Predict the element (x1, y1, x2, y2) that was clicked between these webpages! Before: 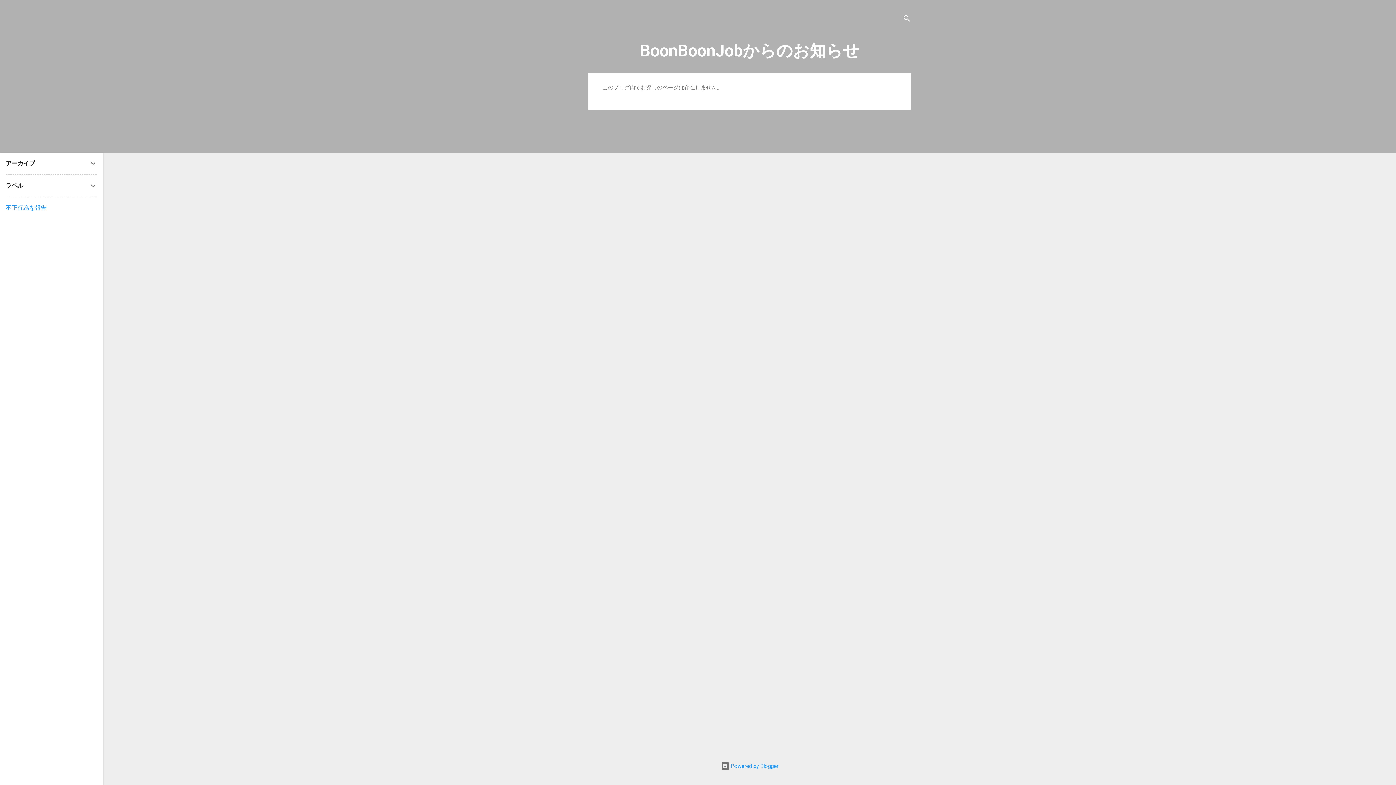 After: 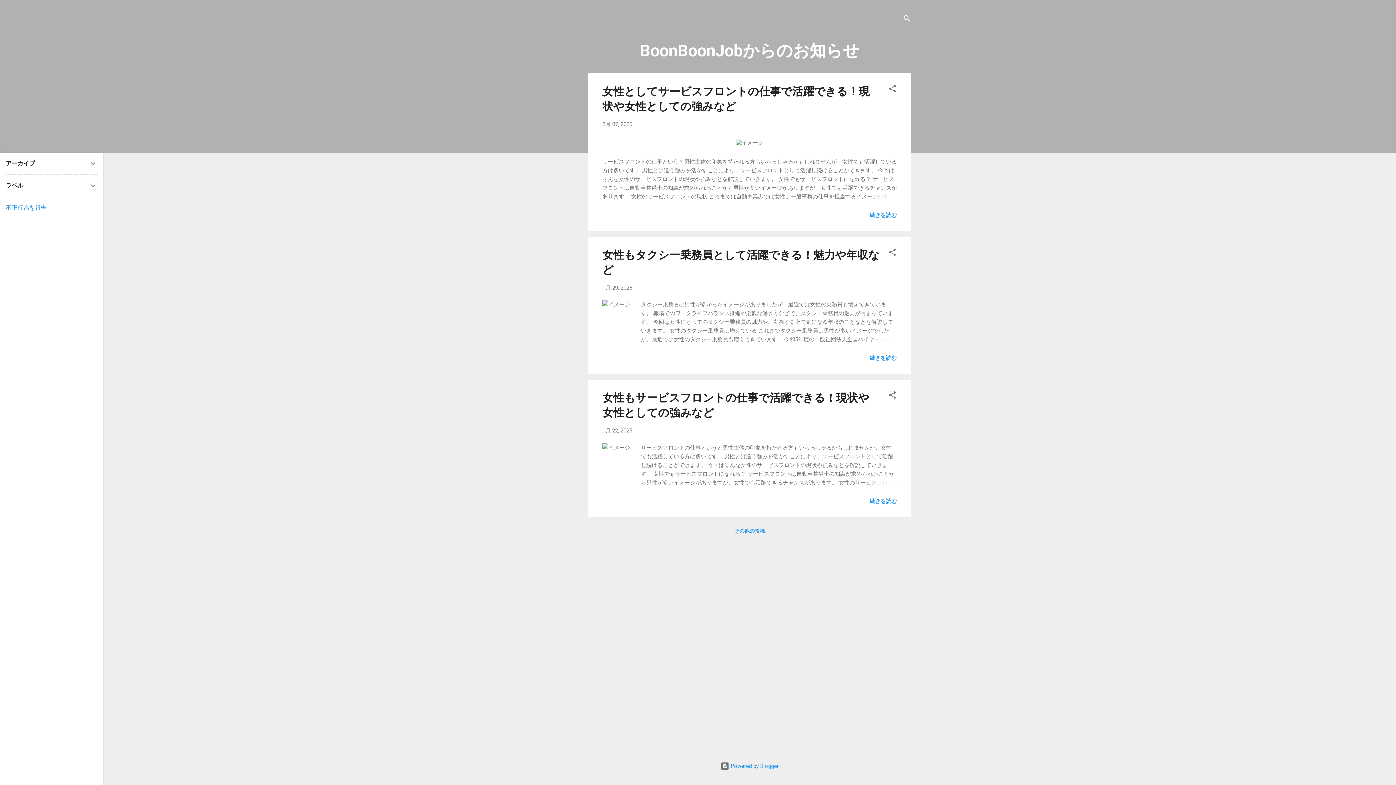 Action: bbox: (640, 41, 859, 60) label: BoonBoonJobからのお知らせ